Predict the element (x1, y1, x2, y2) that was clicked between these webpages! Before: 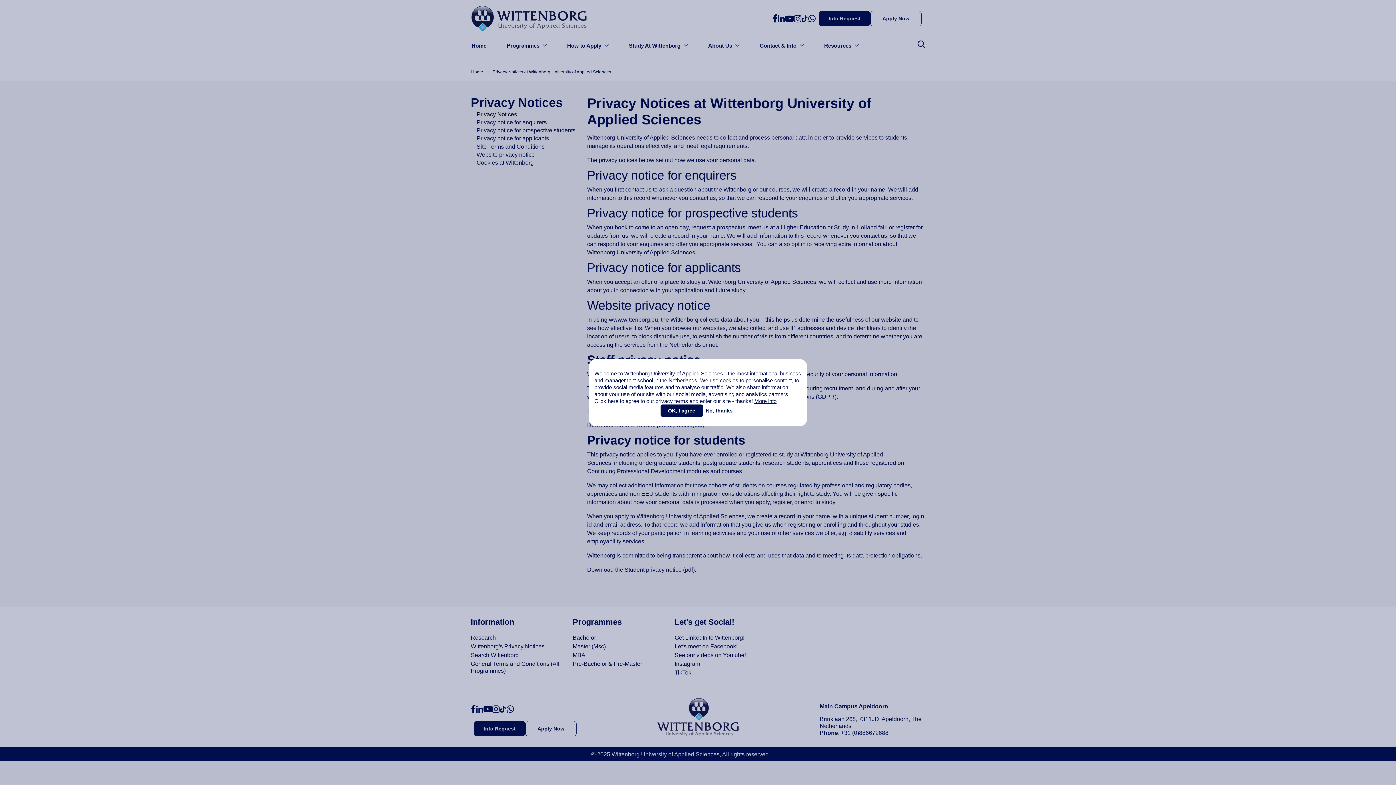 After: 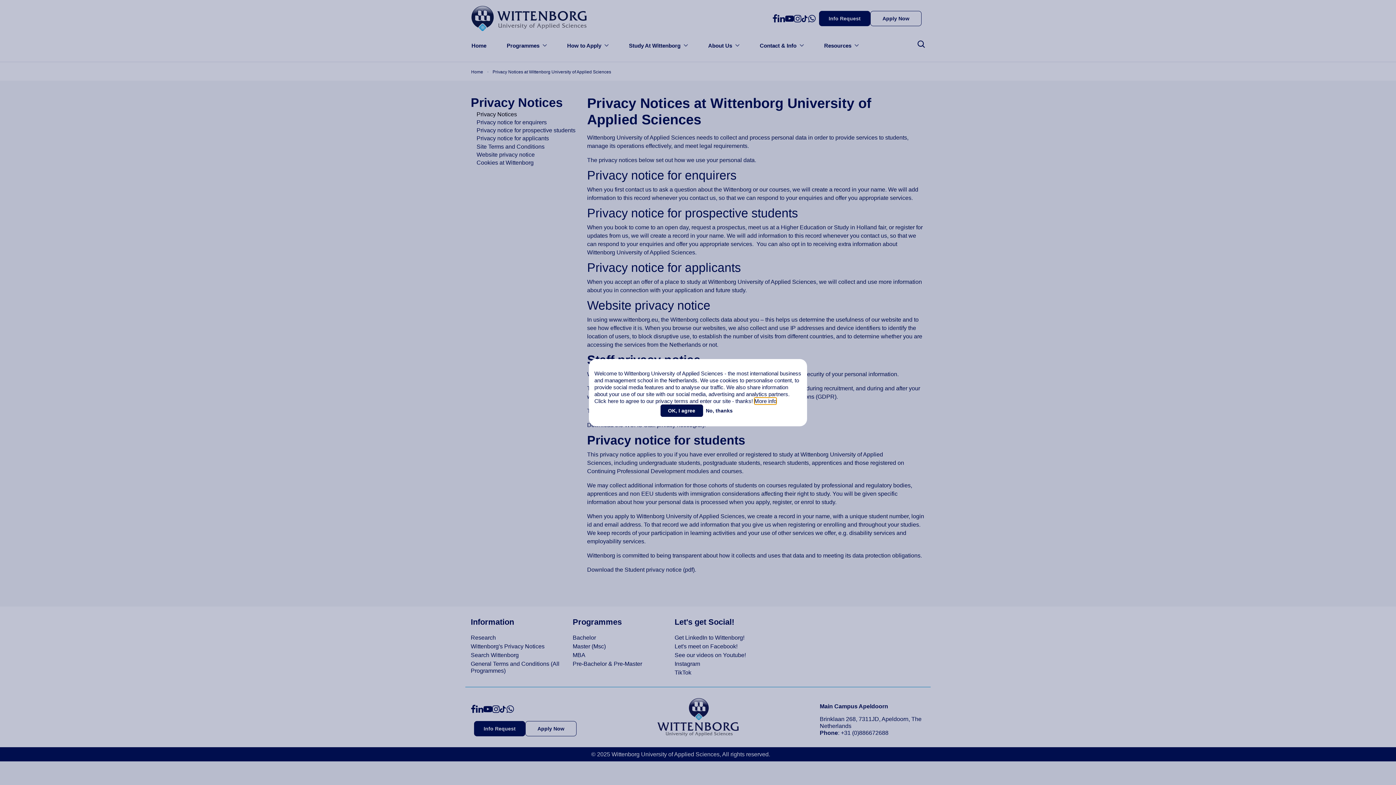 Action: label: More info bbox: (754, 397, 776, 404)